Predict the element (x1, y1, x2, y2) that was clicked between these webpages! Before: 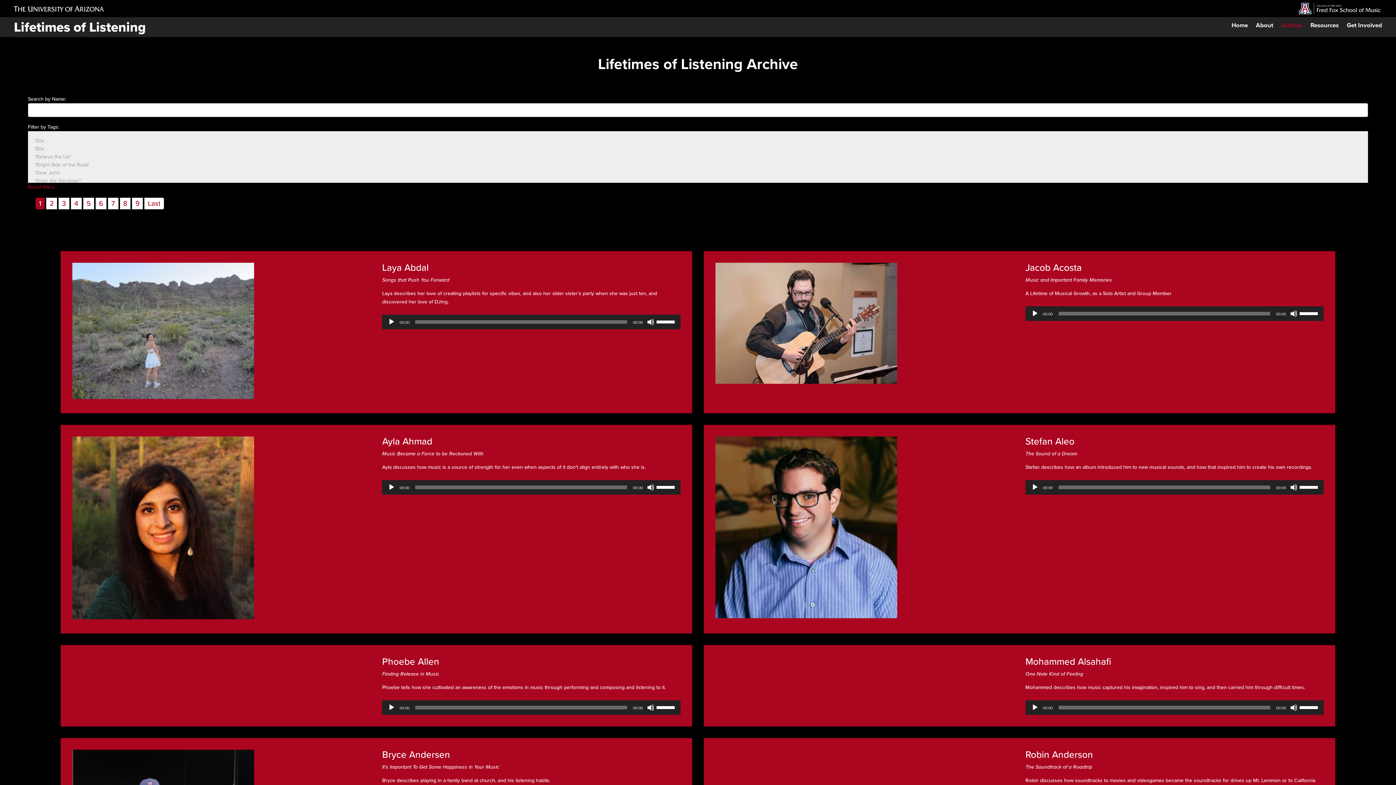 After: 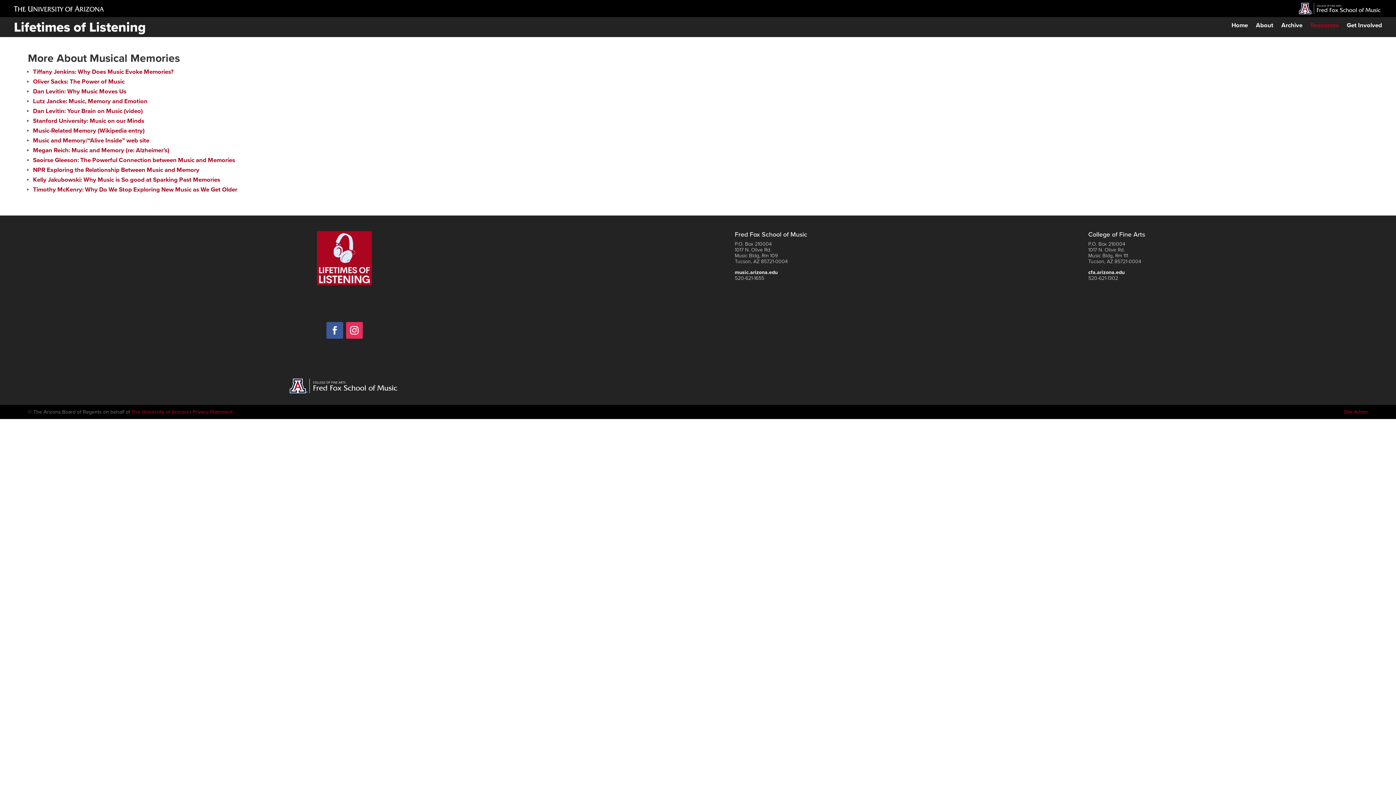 Action: label: Resources bbox: (1310, 22, 1339, 30)